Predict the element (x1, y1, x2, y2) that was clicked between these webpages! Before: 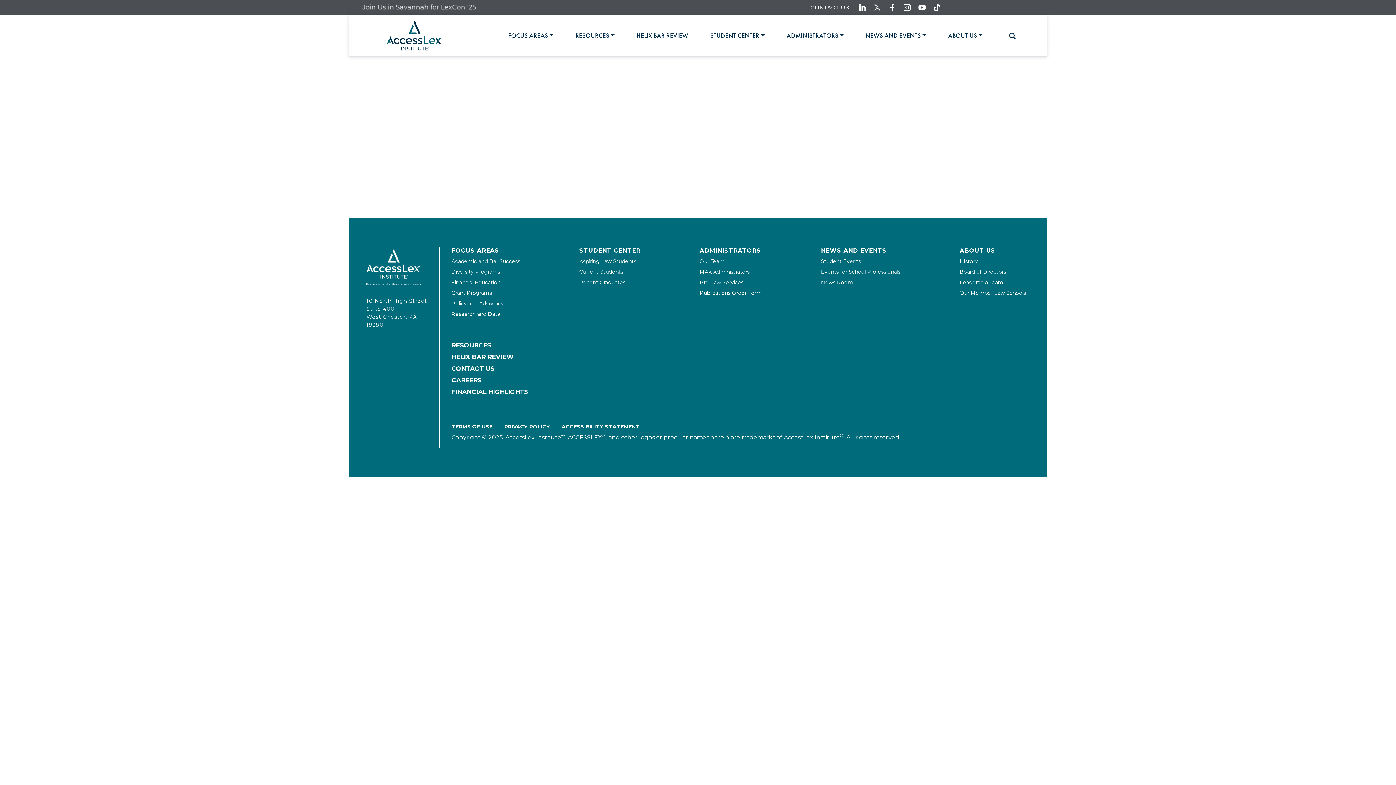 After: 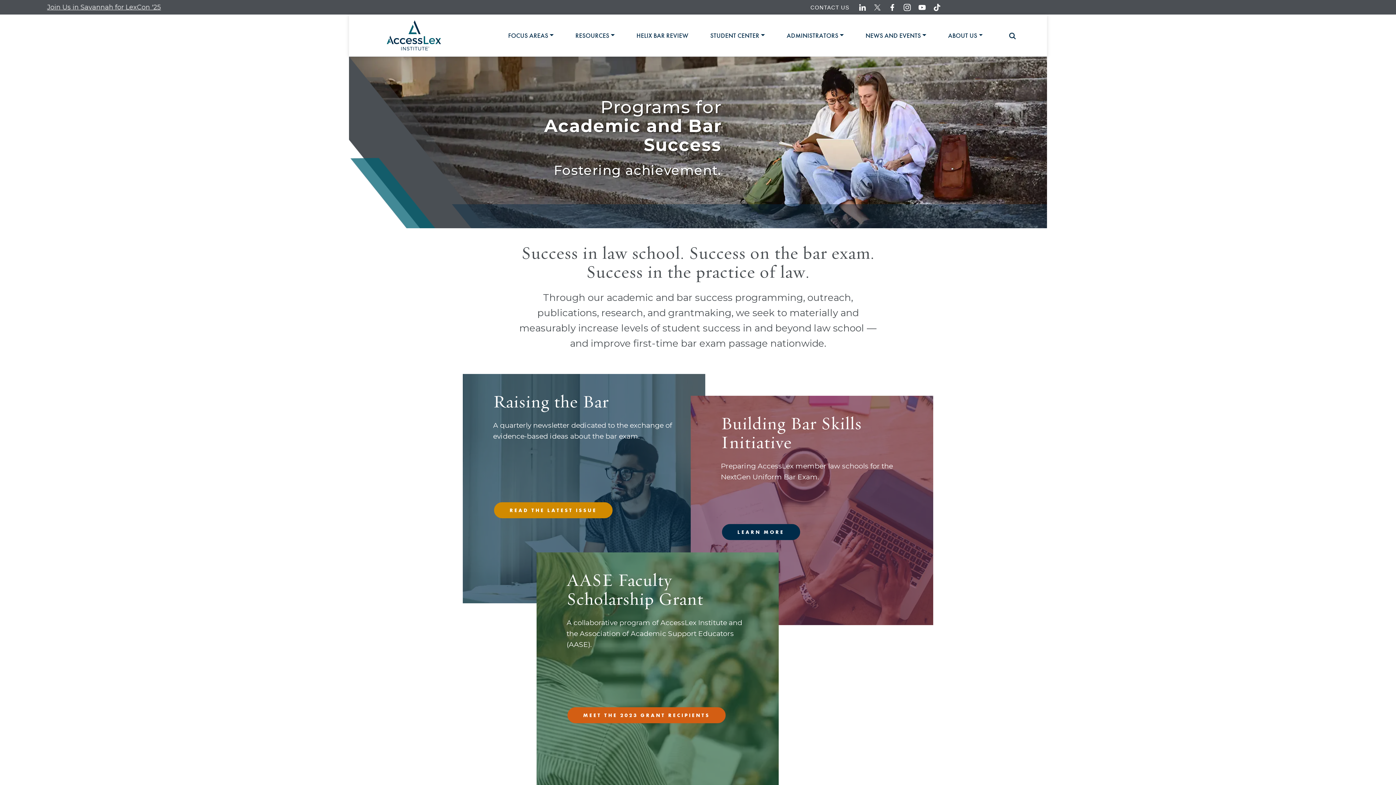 Action: bbox: (451, 256, 520, 266) label: Academic and Bar Success